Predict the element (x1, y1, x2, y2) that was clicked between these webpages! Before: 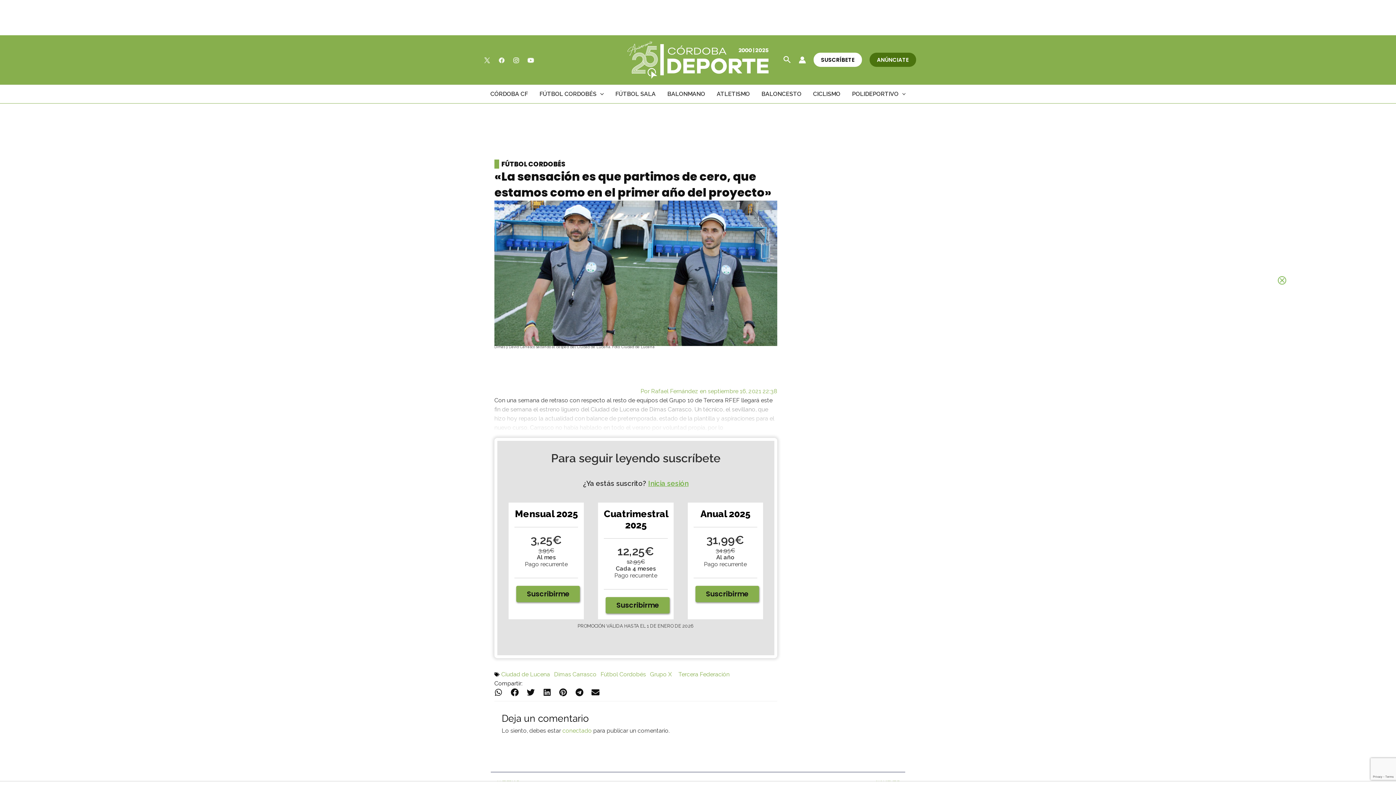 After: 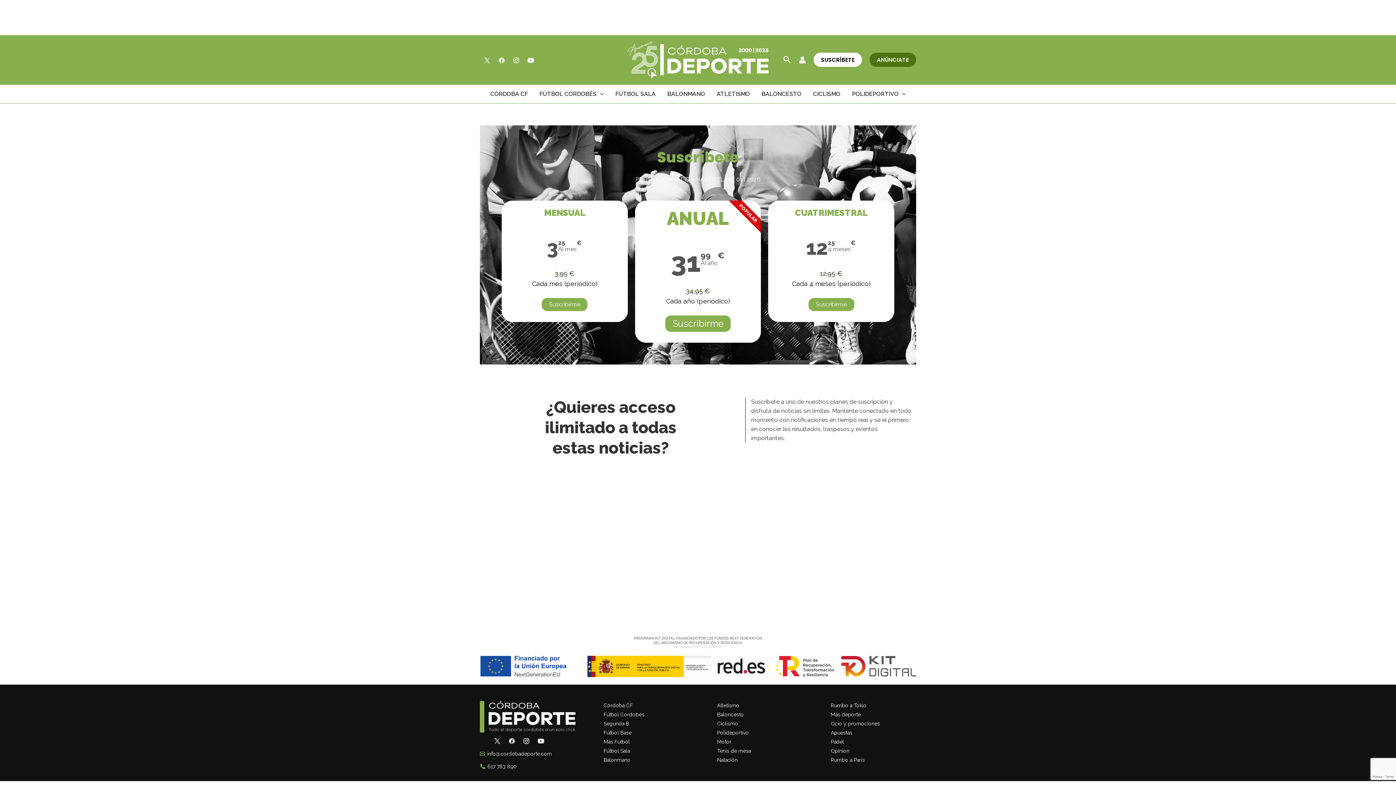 Action: label: SUSCRÍBETE bbox: (813, 52, 862, 67)